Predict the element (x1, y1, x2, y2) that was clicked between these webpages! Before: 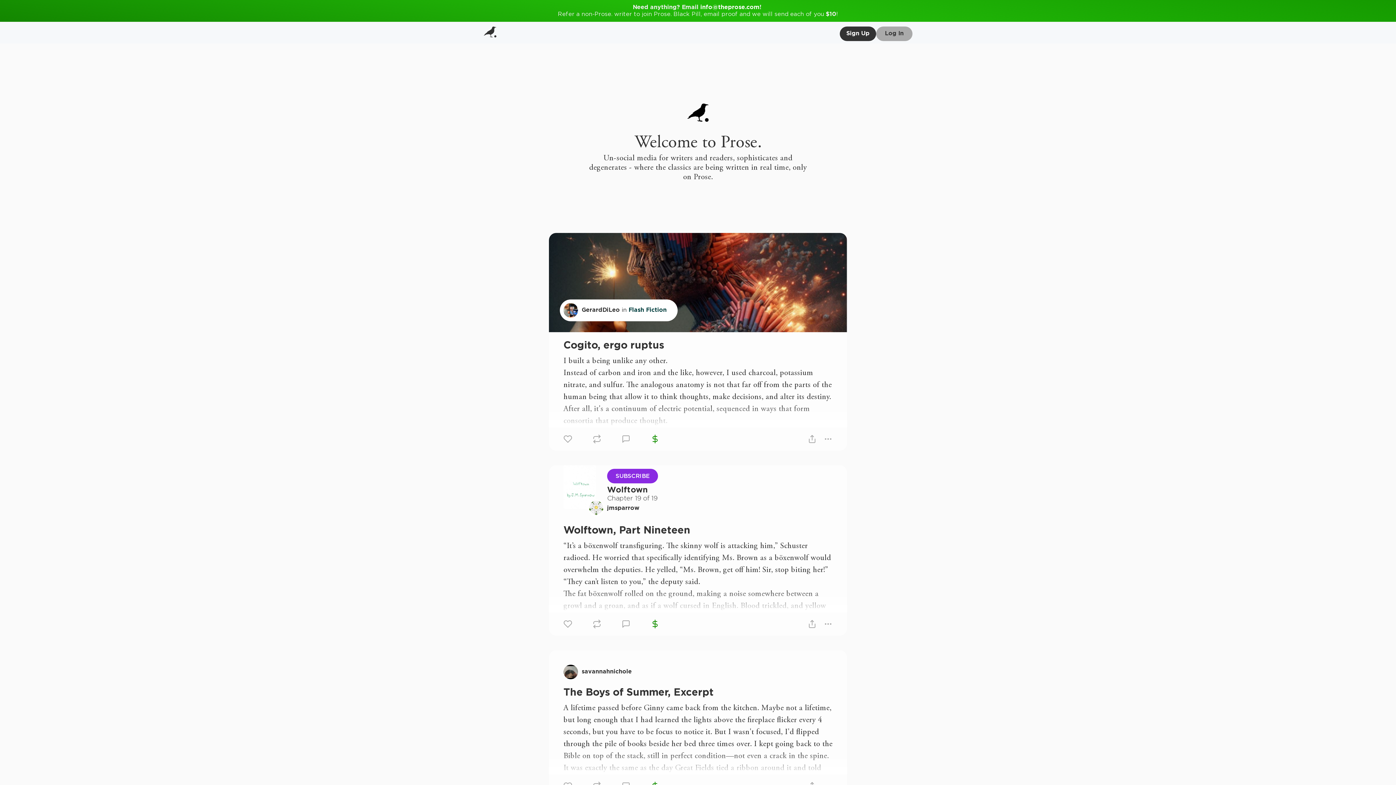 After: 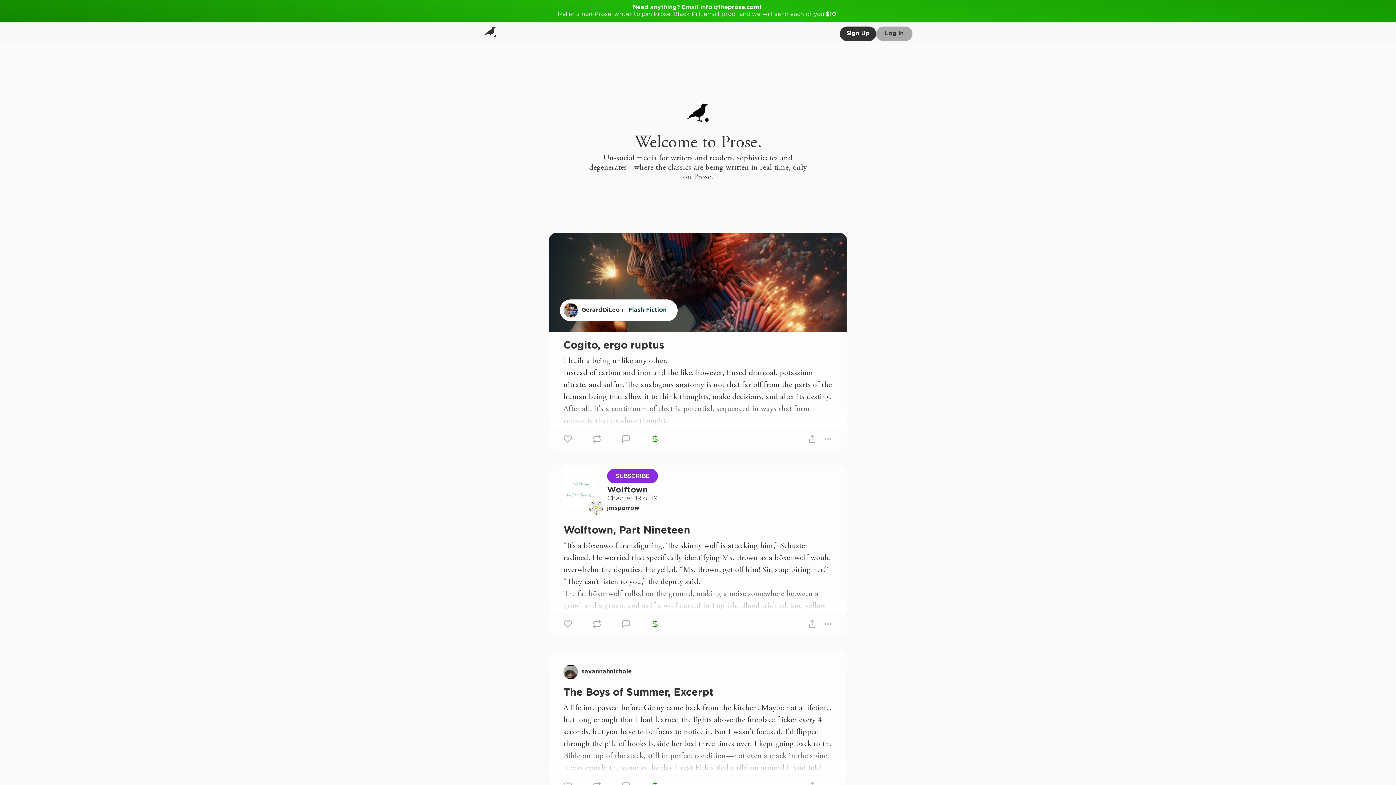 Action: label: savannahnichole bbox: (581, 668, 632, 674)